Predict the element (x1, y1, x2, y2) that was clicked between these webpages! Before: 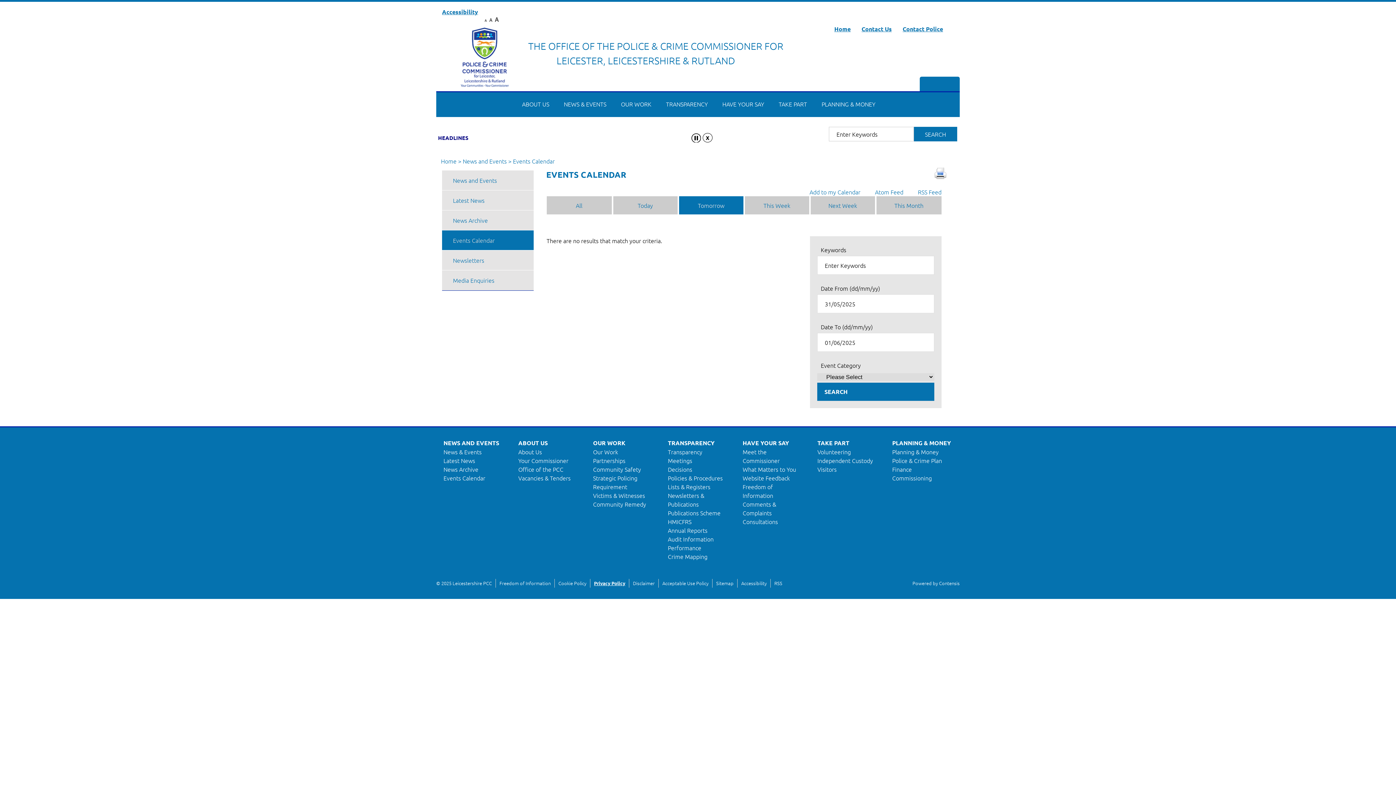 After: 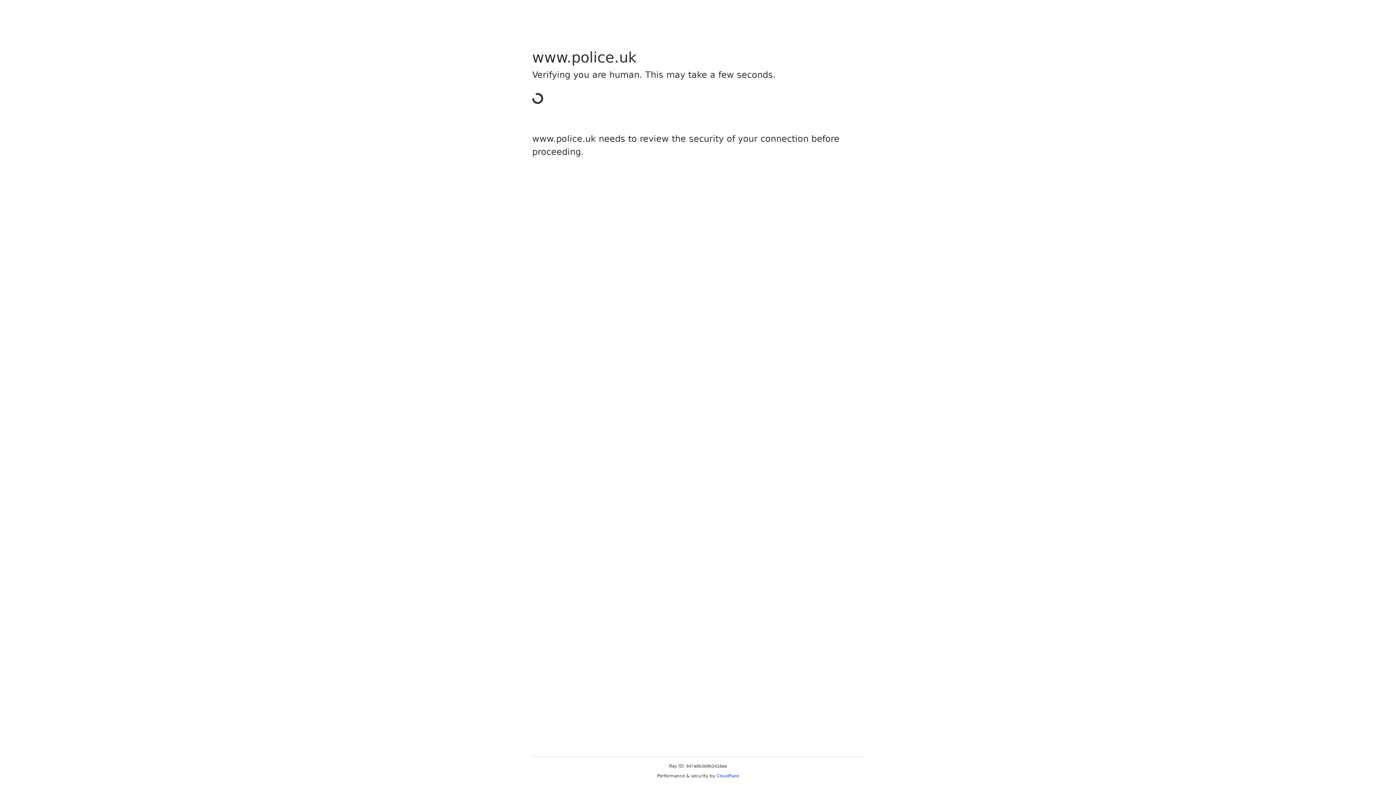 Action: label: Crime Mapping bbox: (668, 552, 707, 560)